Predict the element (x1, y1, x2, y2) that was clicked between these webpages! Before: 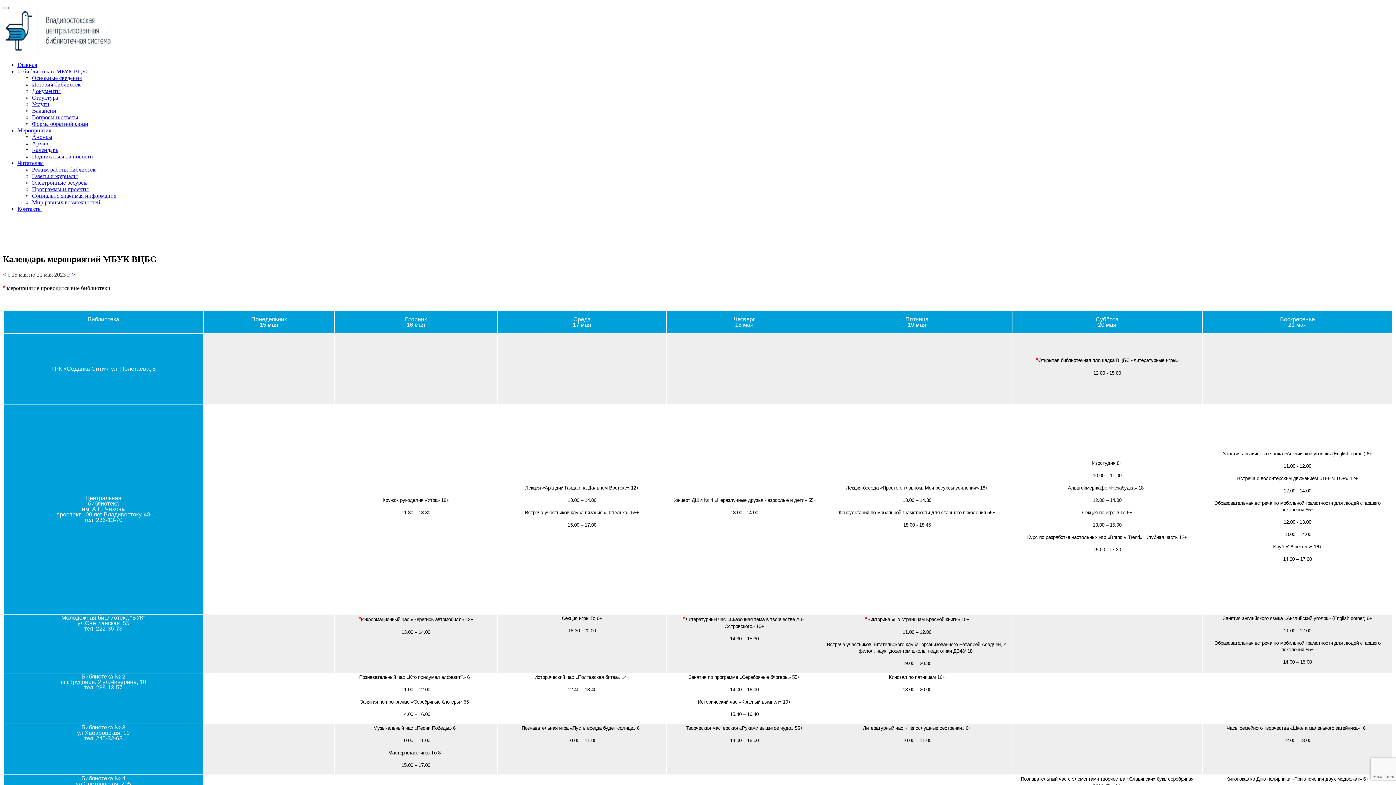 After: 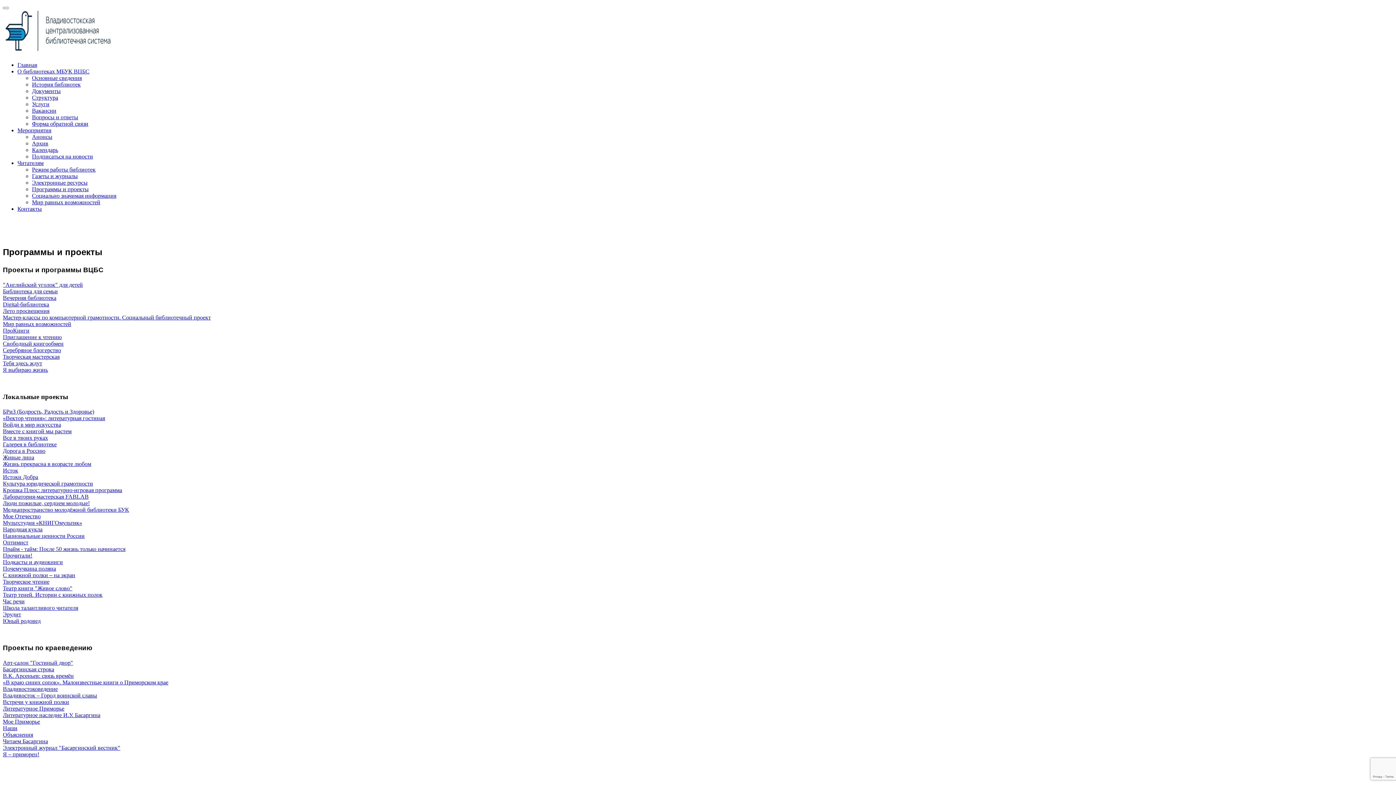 Action: bbox: (32, 186, 88, 192) label: Программы и проекты